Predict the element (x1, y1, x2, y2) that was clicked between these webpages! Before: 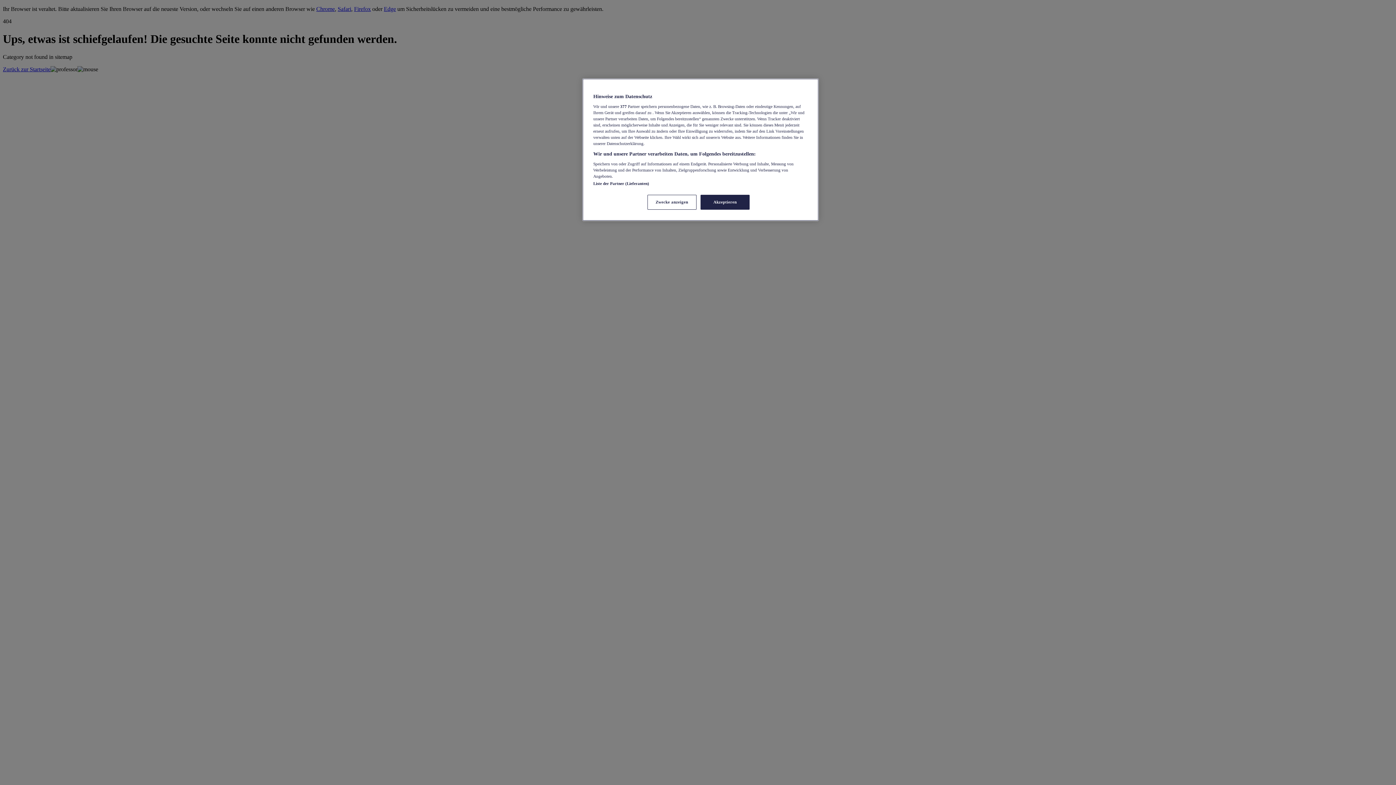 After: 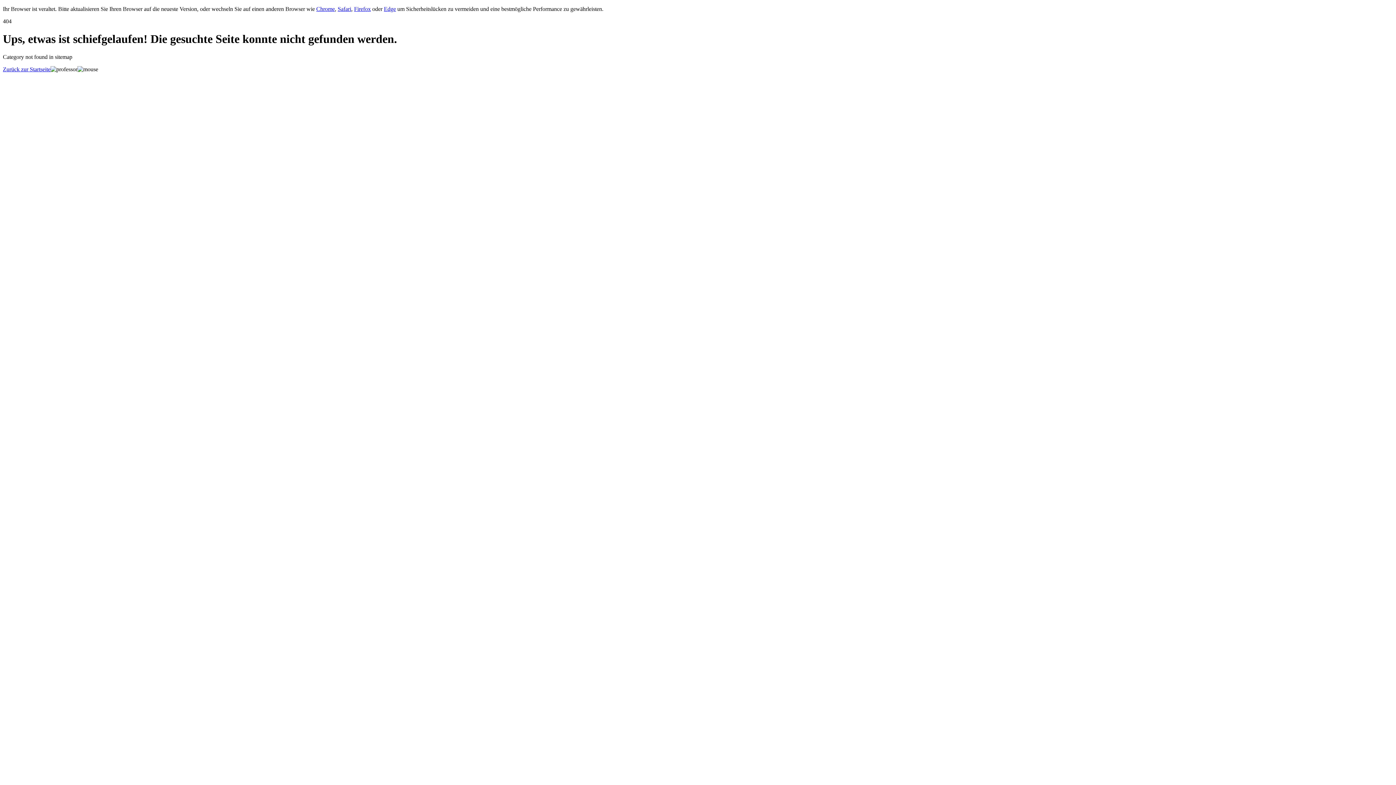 Action: label: Akzeptieren bbox: (700, 194, 749, 209)